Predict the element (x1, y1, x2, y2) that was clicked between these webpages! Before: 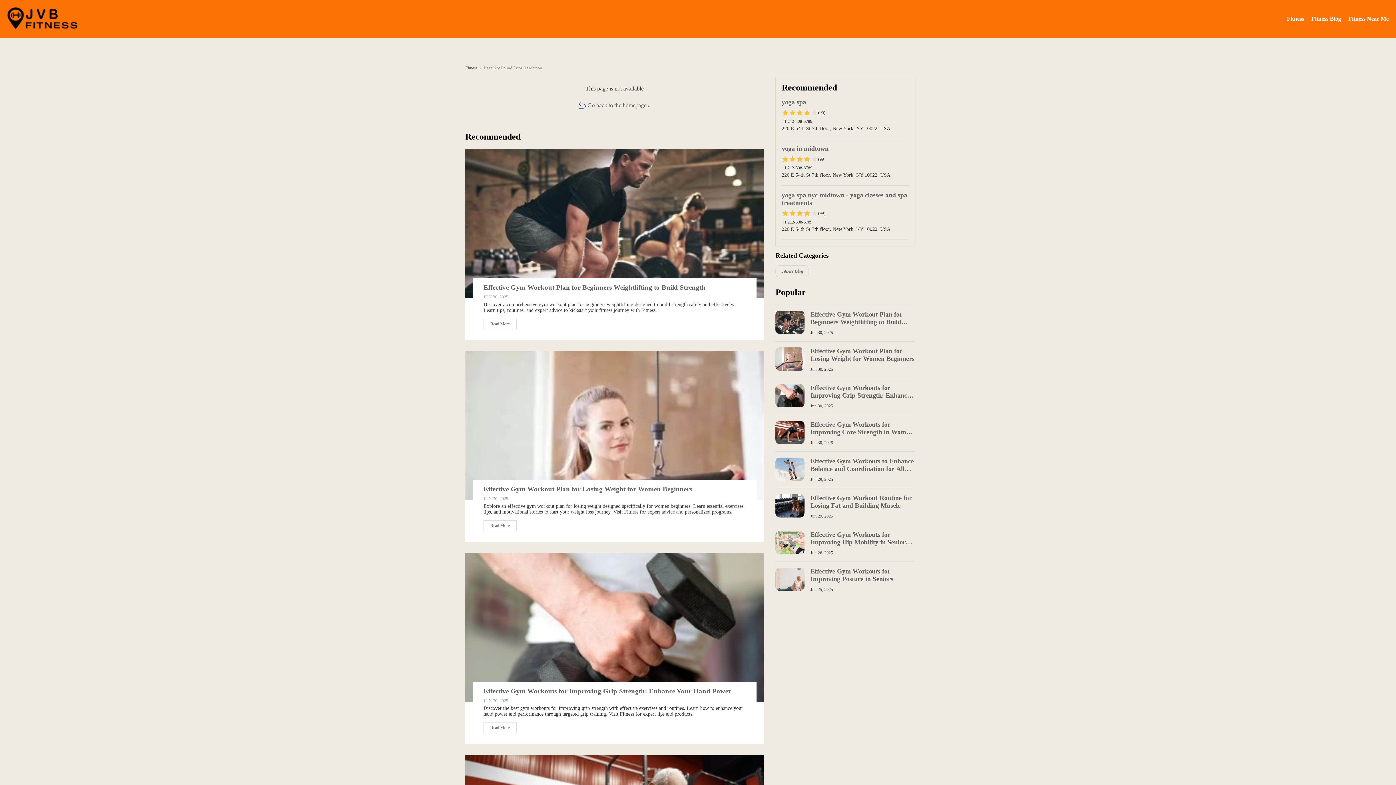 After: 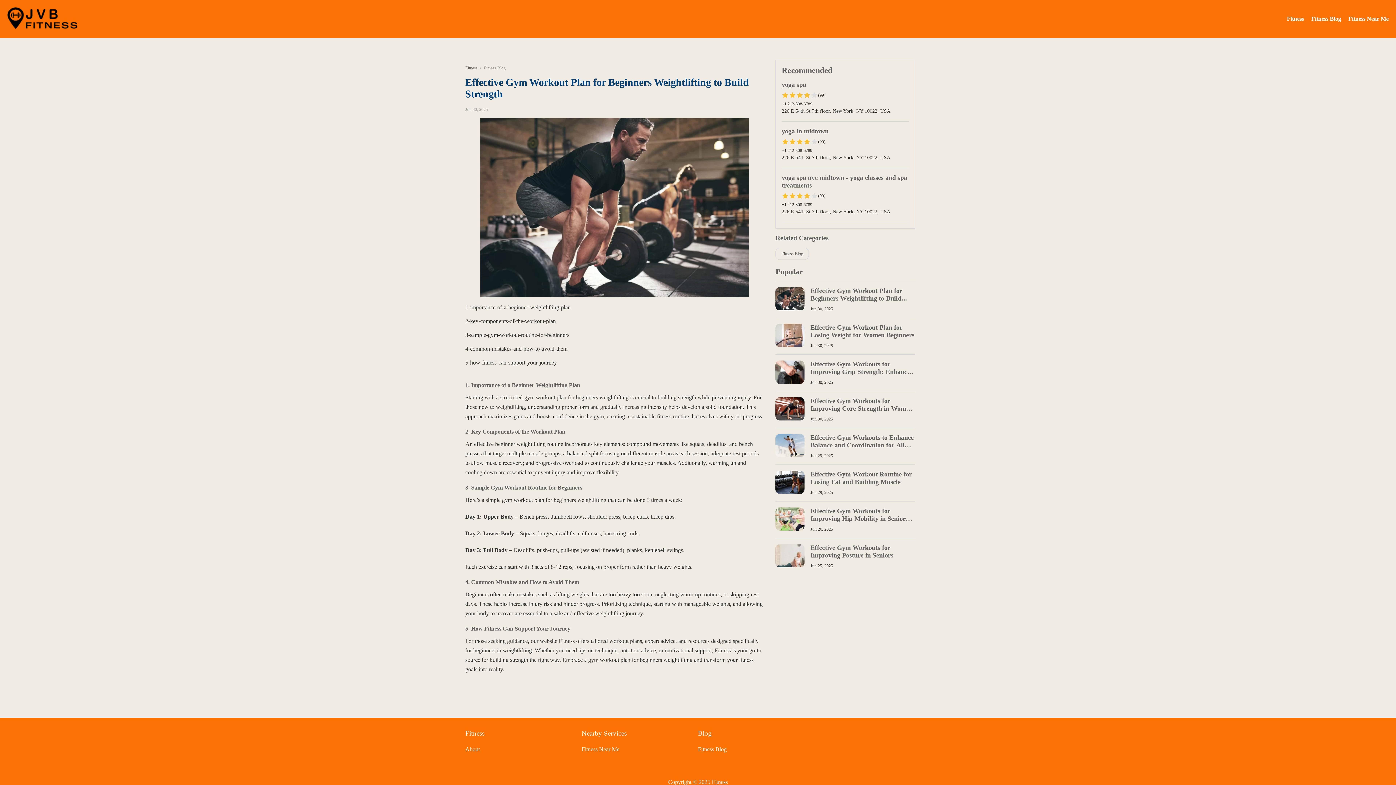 Action: bbox: (775, 304, 915, 341) label: Effective Gym Workout Plan for Beginners Weightlifting to Build Strength
Jun 30, 2025